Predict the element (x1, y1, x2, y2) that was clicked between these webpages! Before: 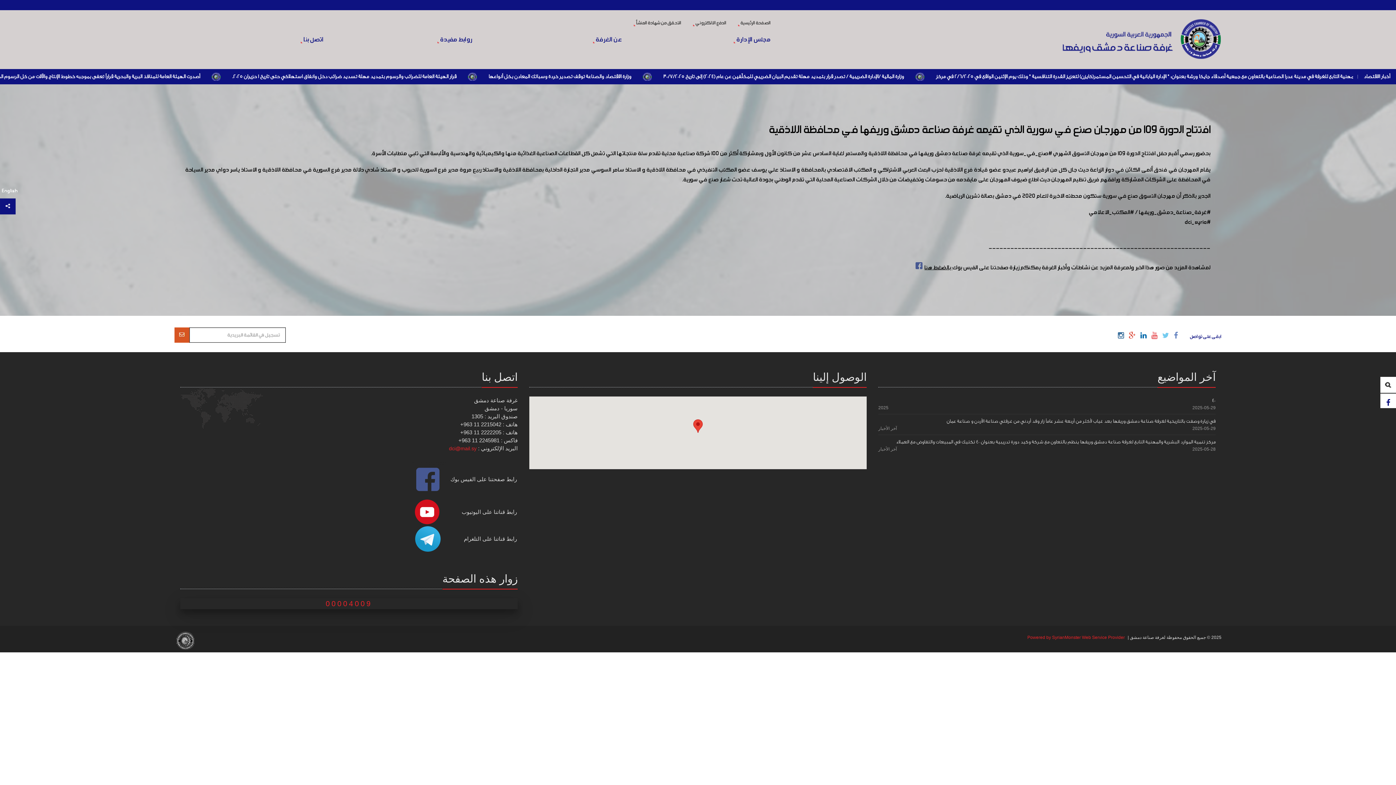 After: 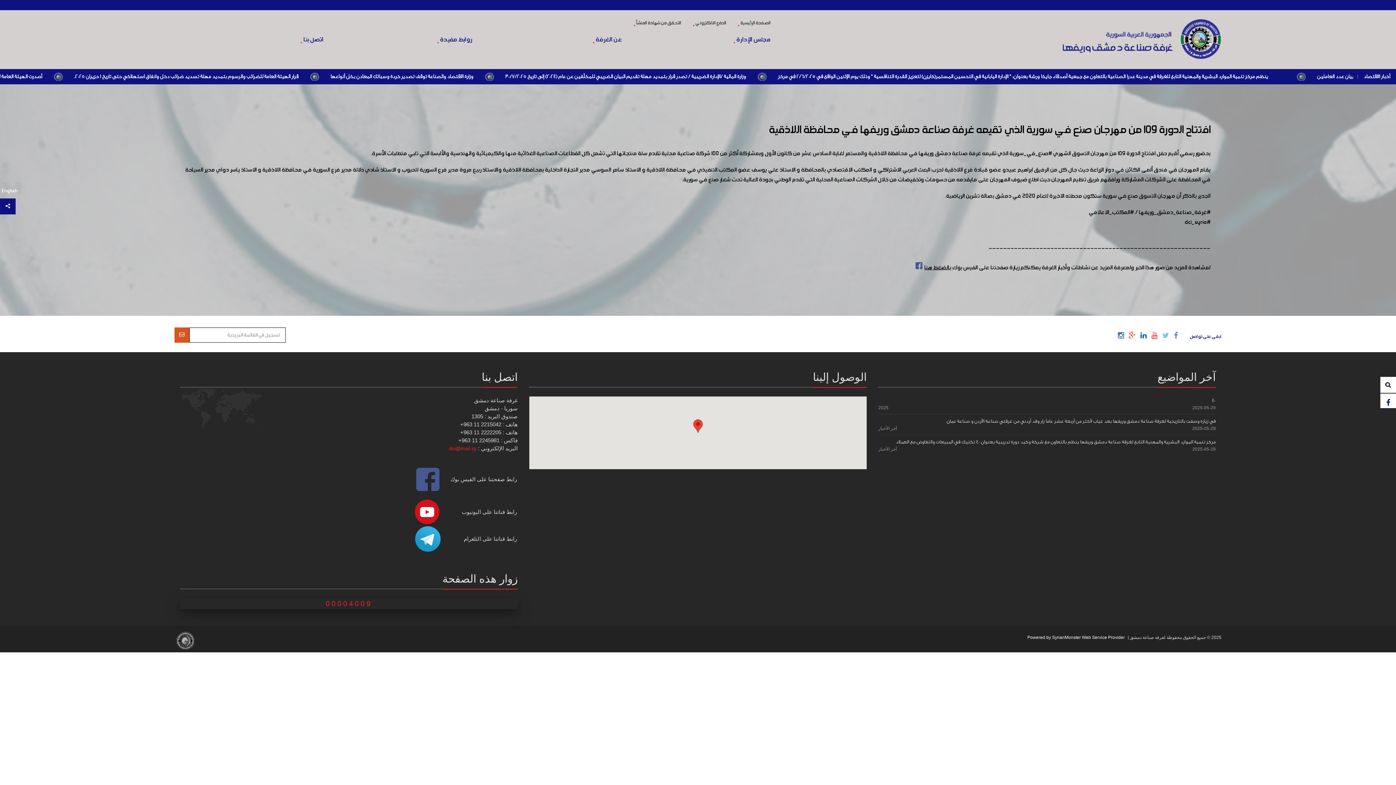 Action: label: Powered by SyrianMonster Web Service Provider bbox: (1027, 635, 1125, 640)